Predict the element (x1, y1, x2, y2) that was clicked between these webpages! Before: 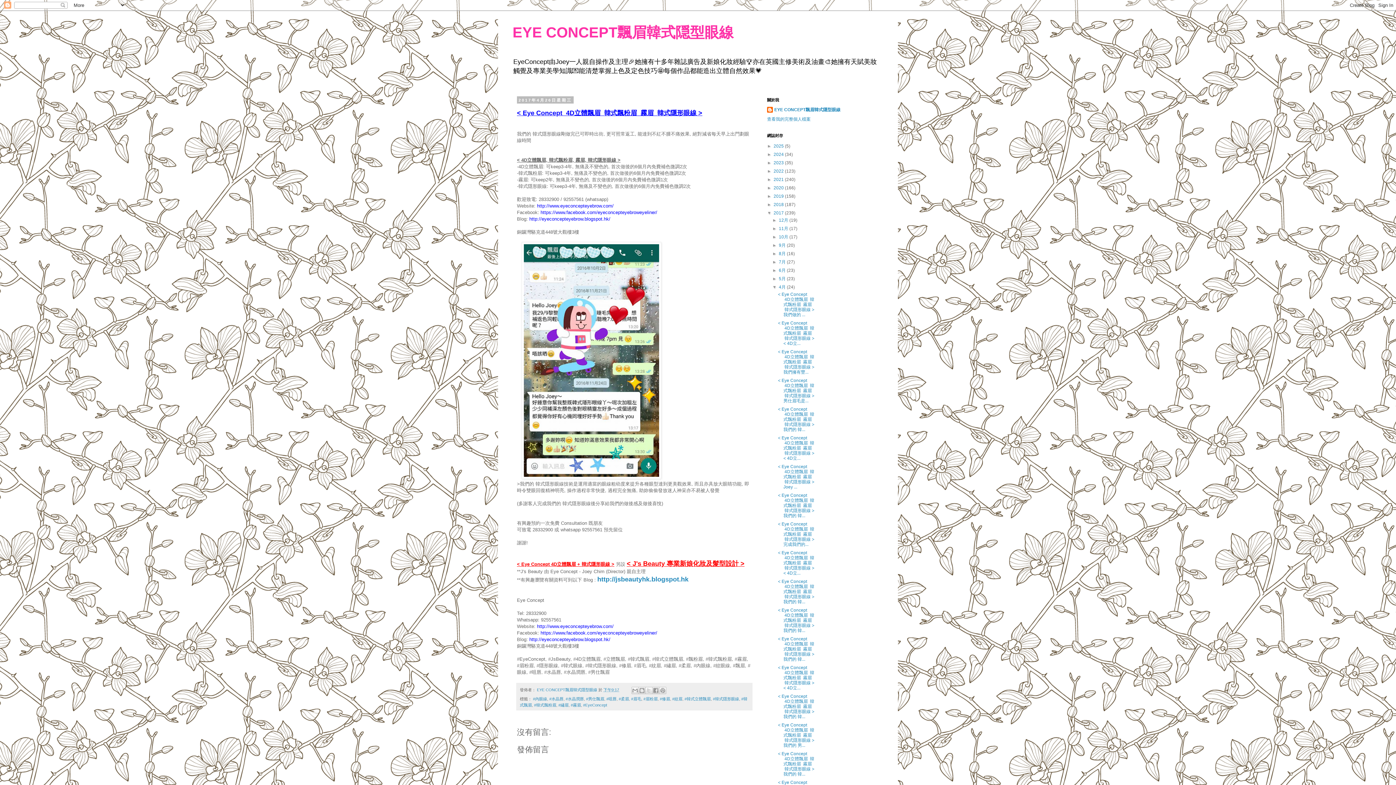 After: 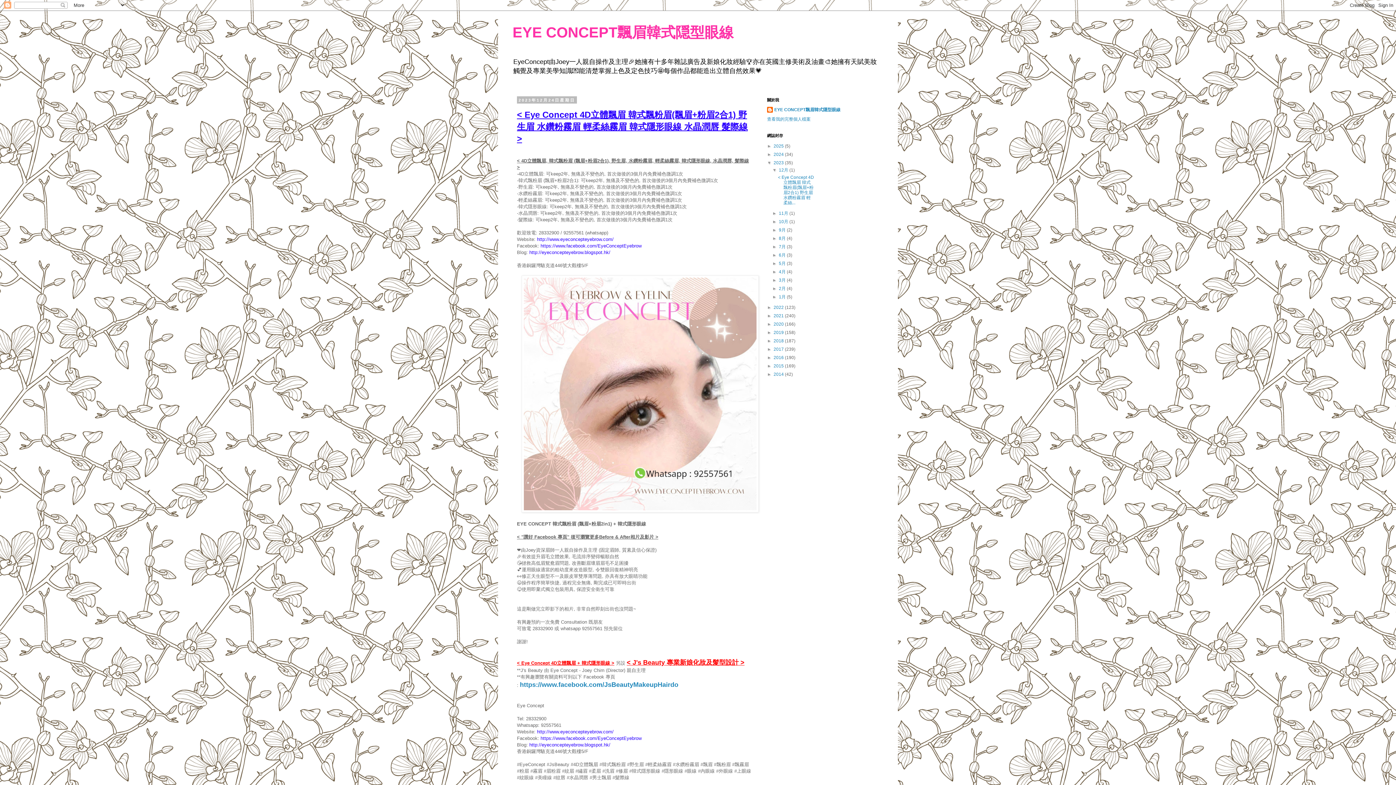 Action: bbox: (773, 160, 785, 165) label: 2023 